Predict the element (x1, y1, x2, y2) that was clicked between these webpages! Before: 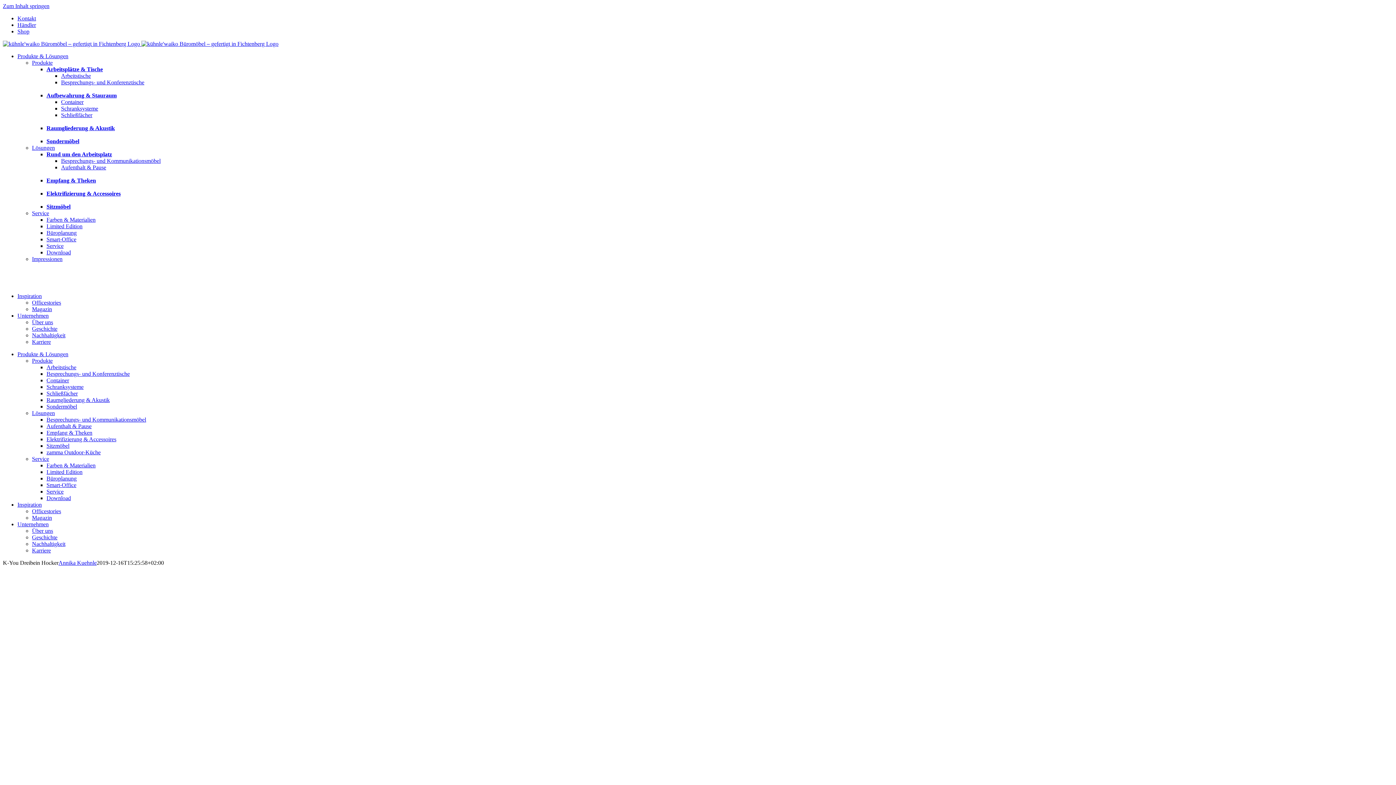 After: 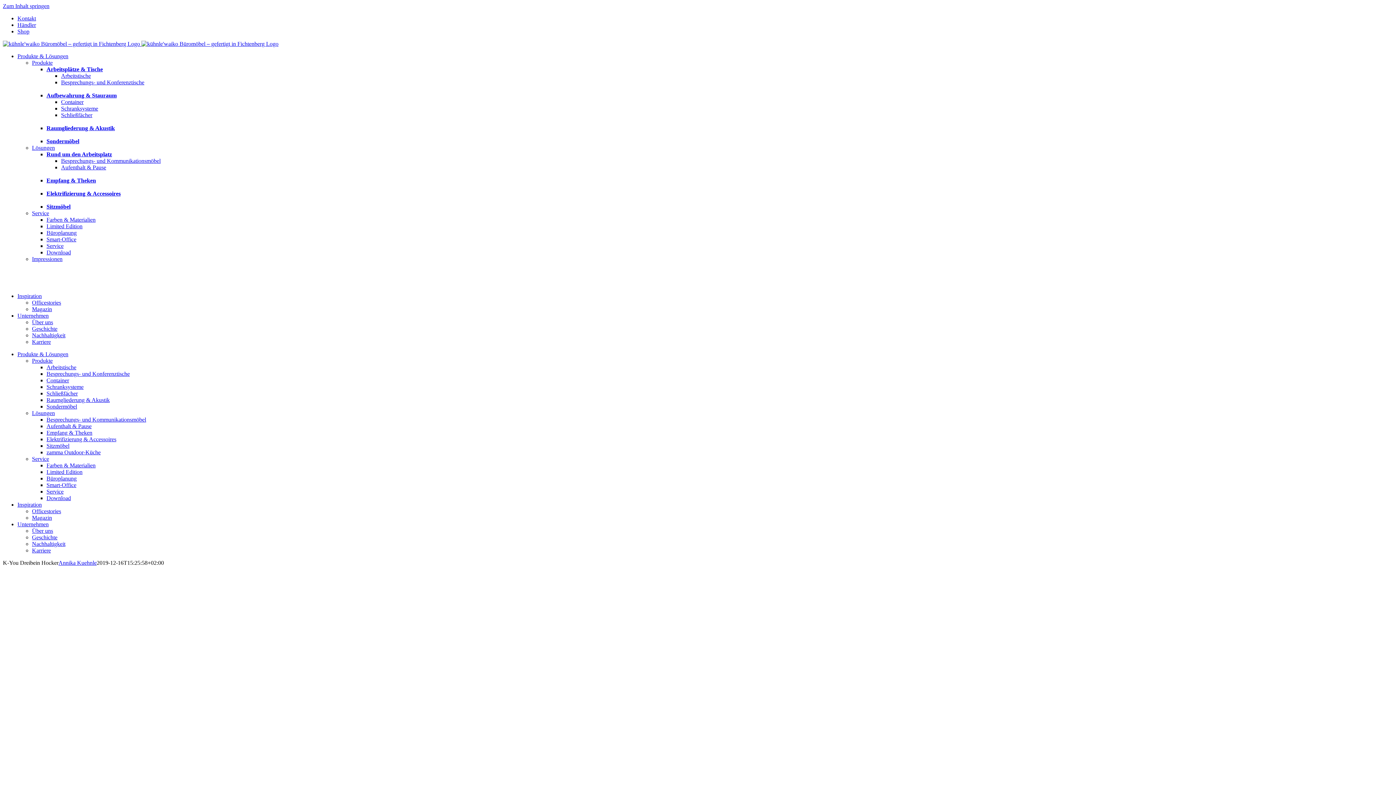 Action: bbox: (32, 456, 49, 462) label: Service